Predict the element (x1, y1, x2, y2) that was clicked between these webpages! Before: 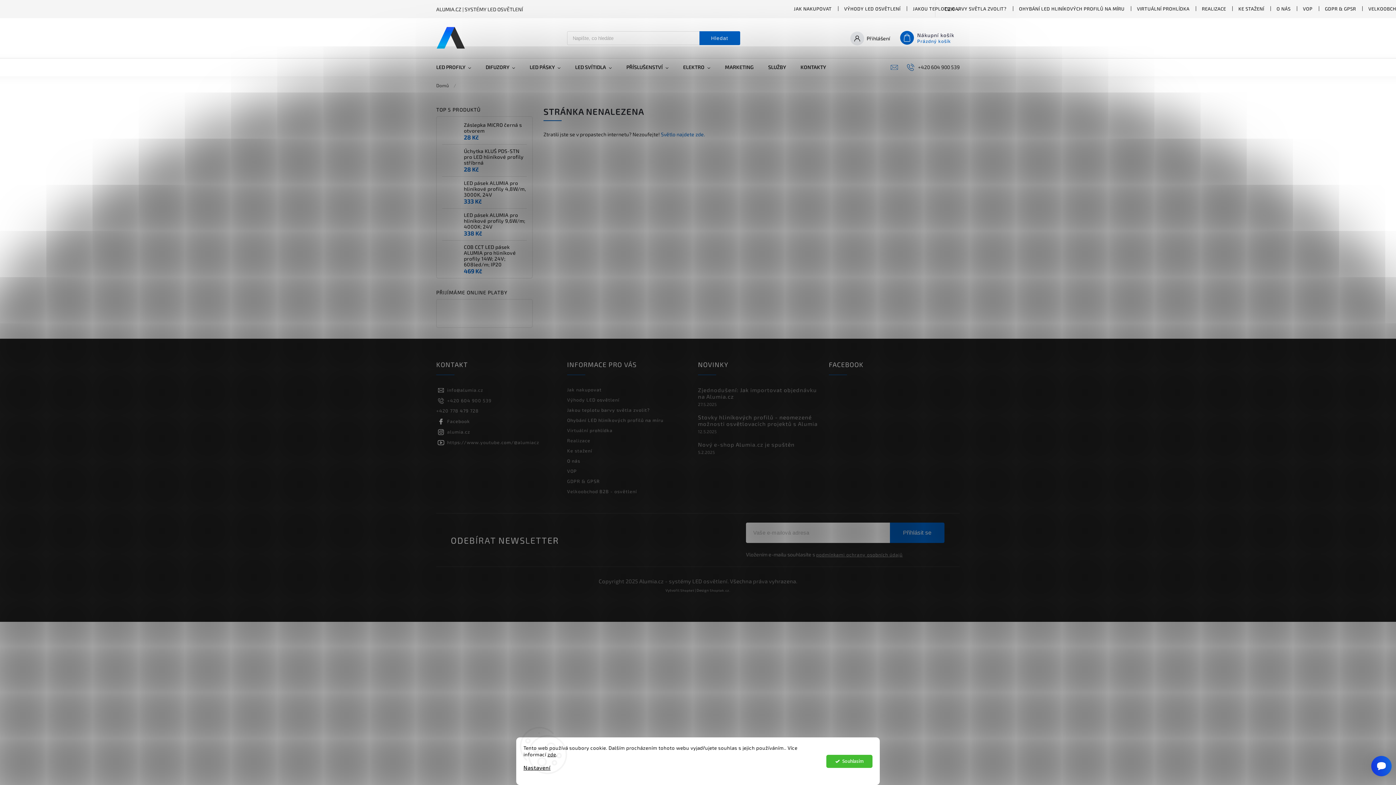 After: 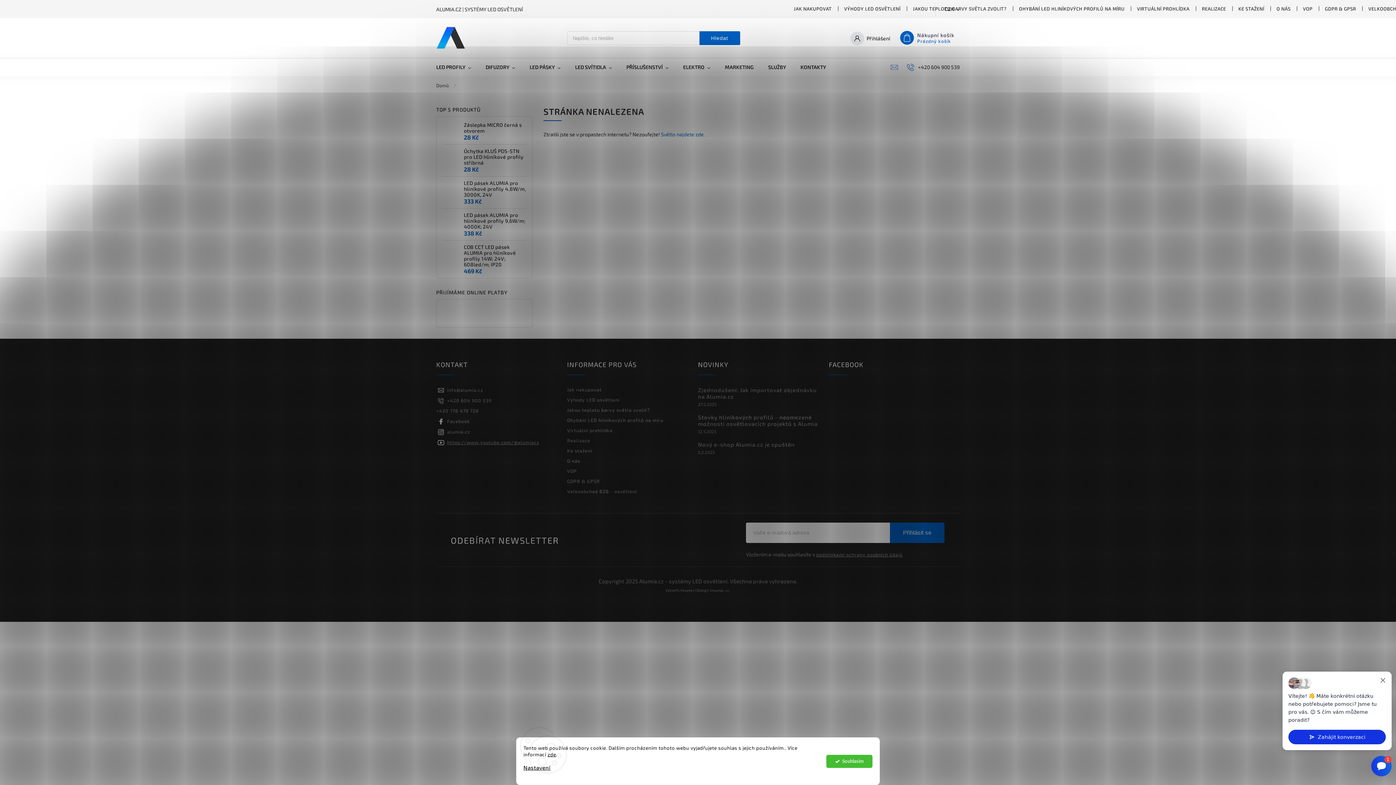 Action: bbox: (436, 439, 539, 445) label: https://www.youtube.com/@alumiacz